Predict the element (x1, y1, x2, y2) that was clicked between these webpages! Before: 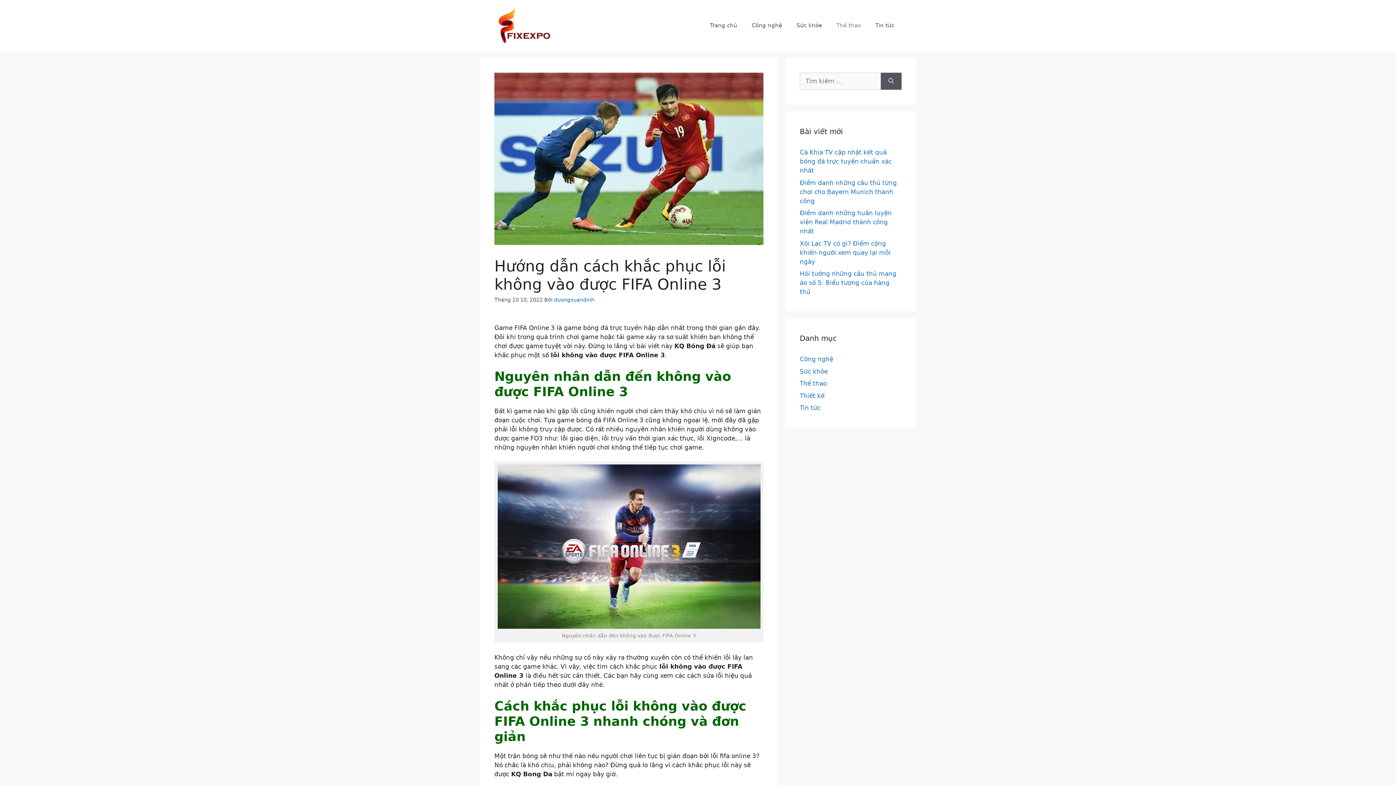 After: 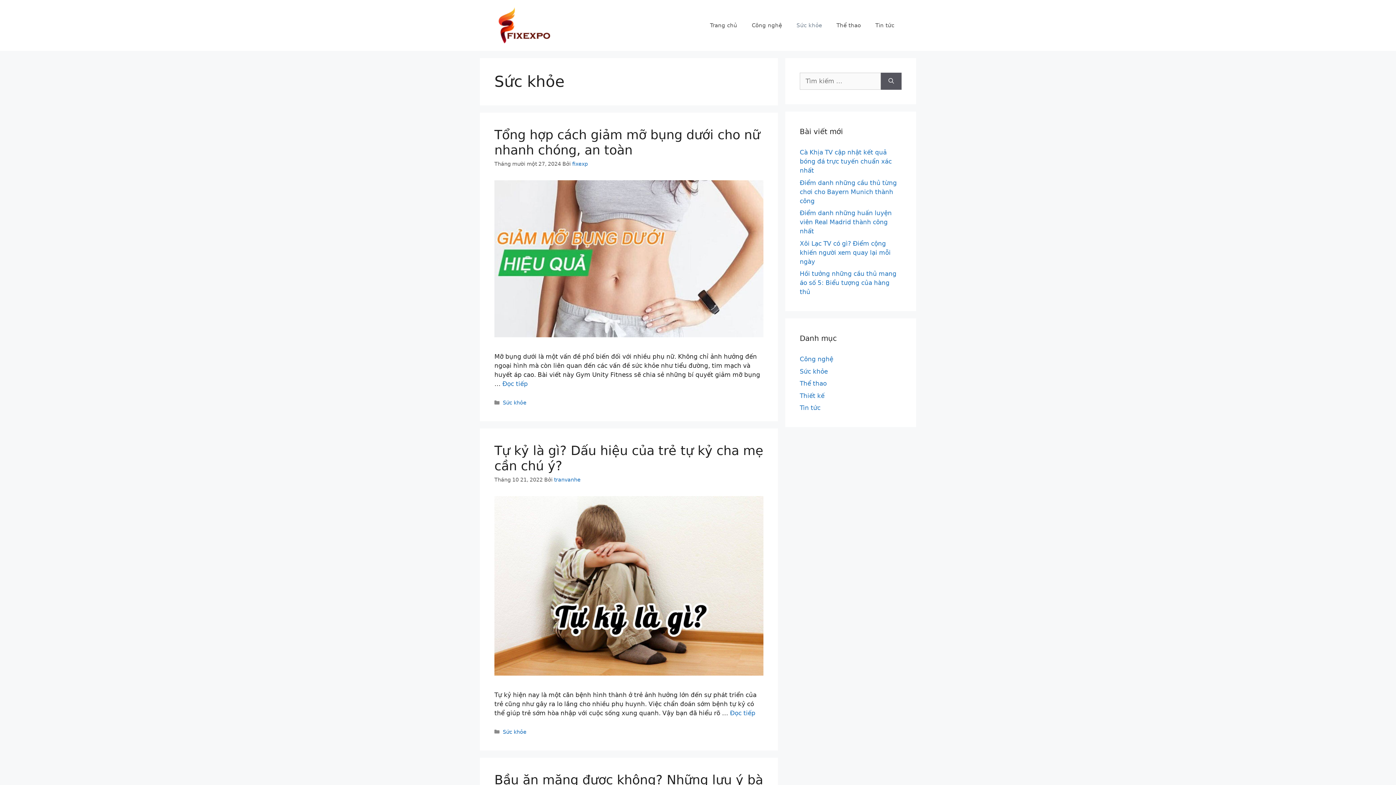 Action: label: Sức khỏe bbox: (789, 14, 829, 36)